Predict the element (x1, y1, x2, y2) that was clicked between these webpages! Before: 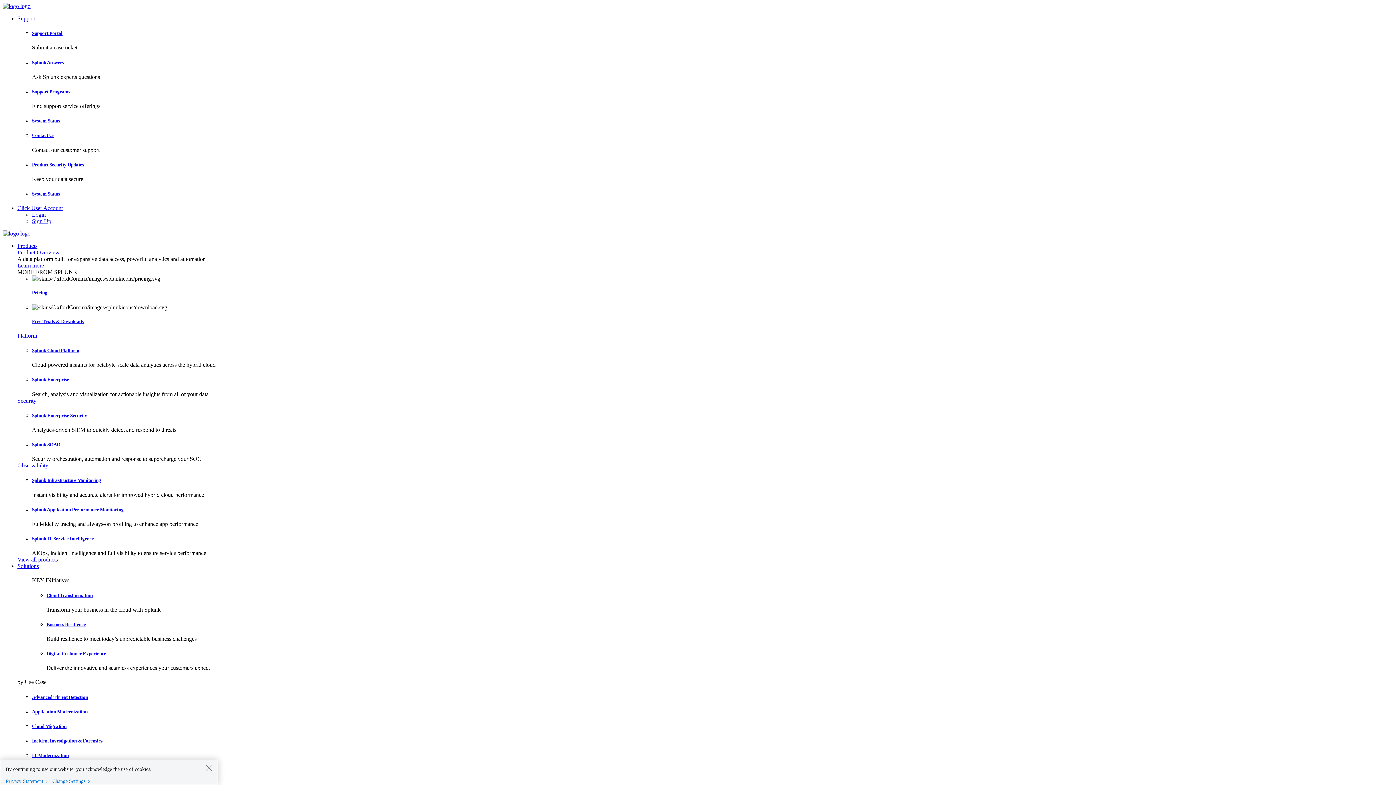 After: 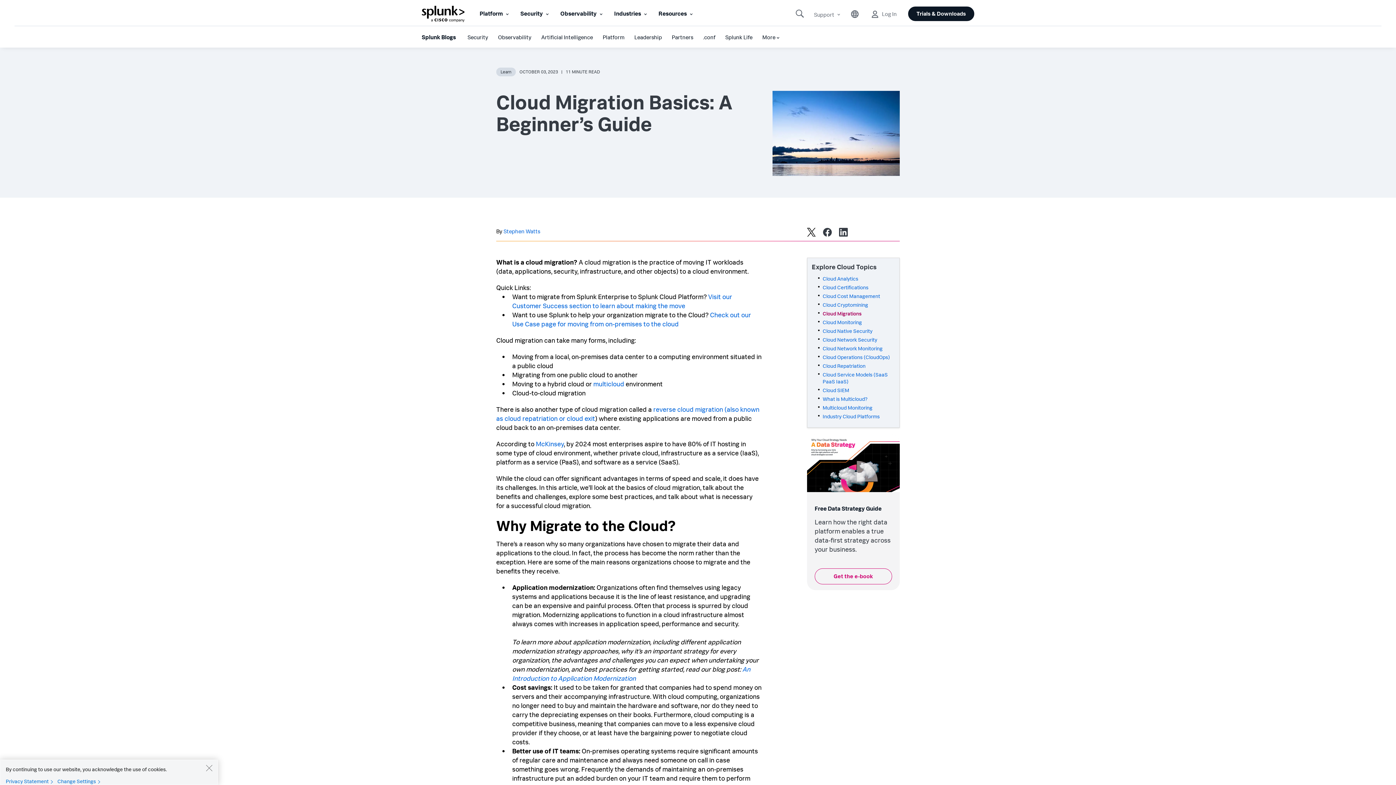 Action: bbox: (32, 723, 66, 729) label: Cloud Migration